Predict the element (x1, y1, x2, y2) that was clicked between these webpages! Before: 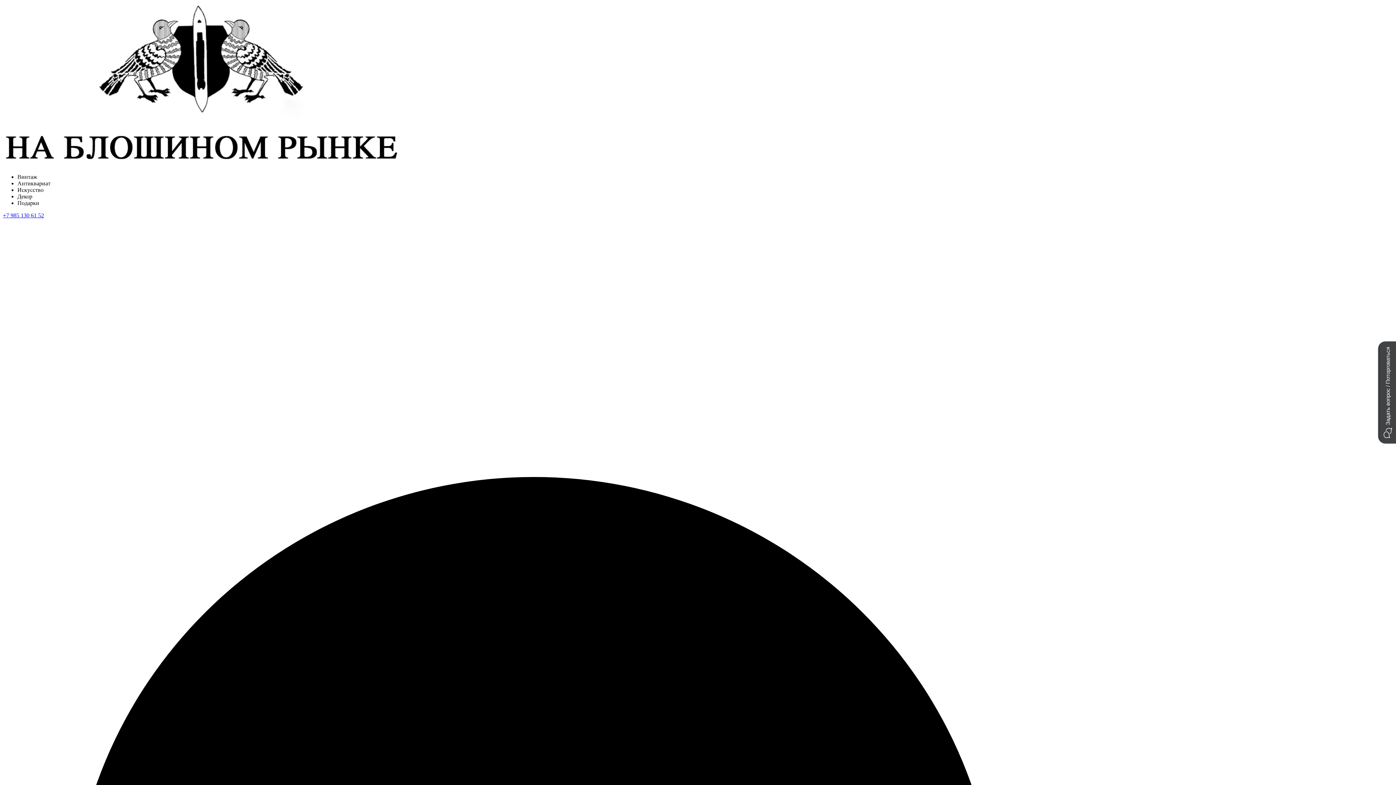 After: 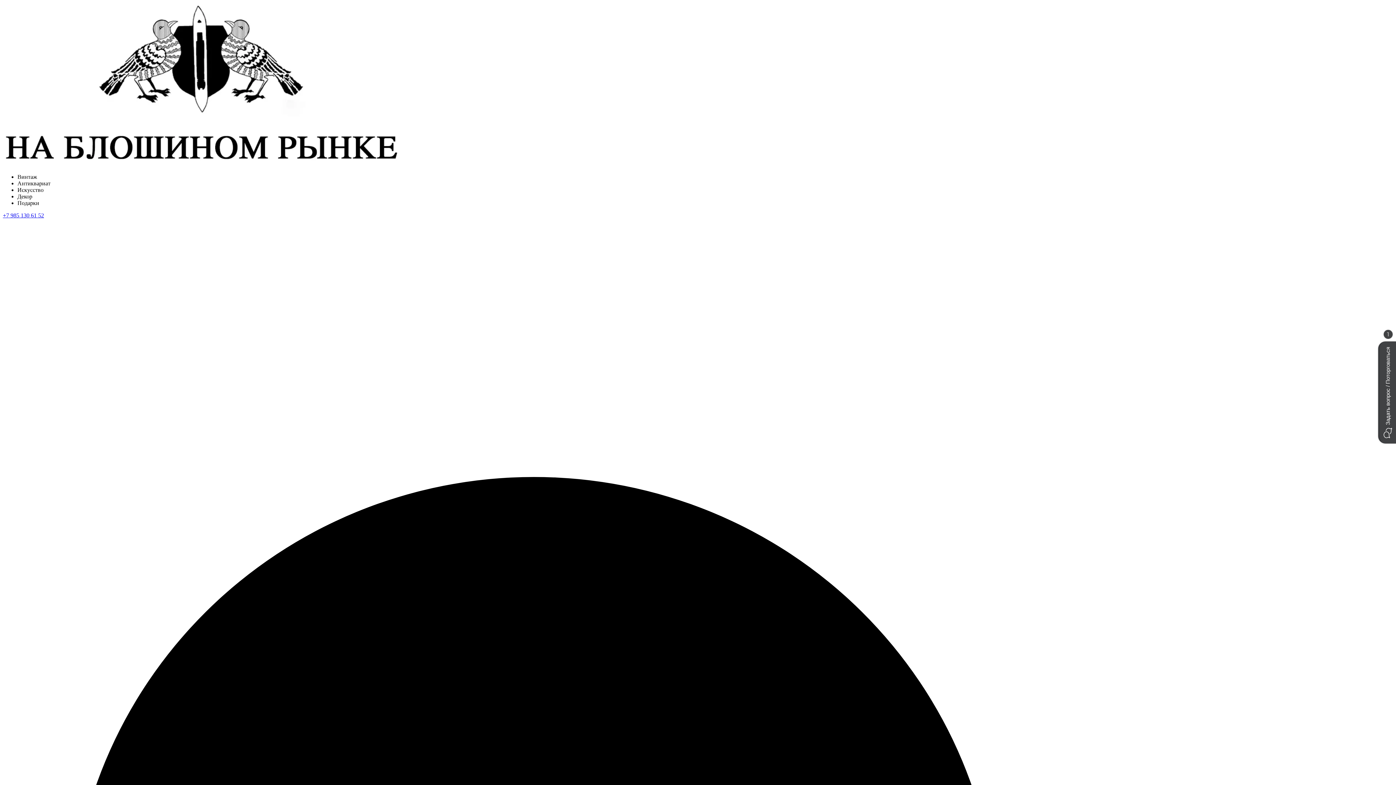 Action: bbox: (2, 161, 399, 167)